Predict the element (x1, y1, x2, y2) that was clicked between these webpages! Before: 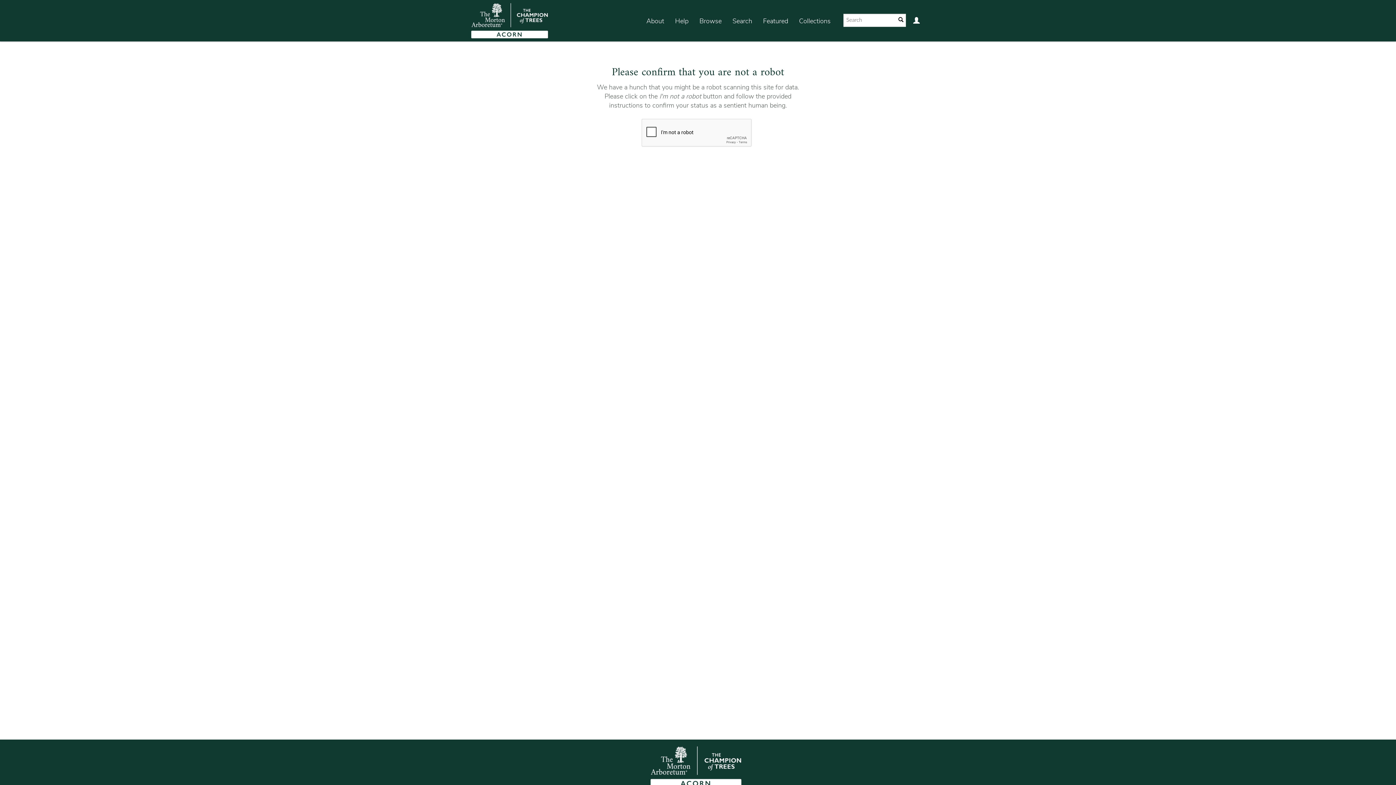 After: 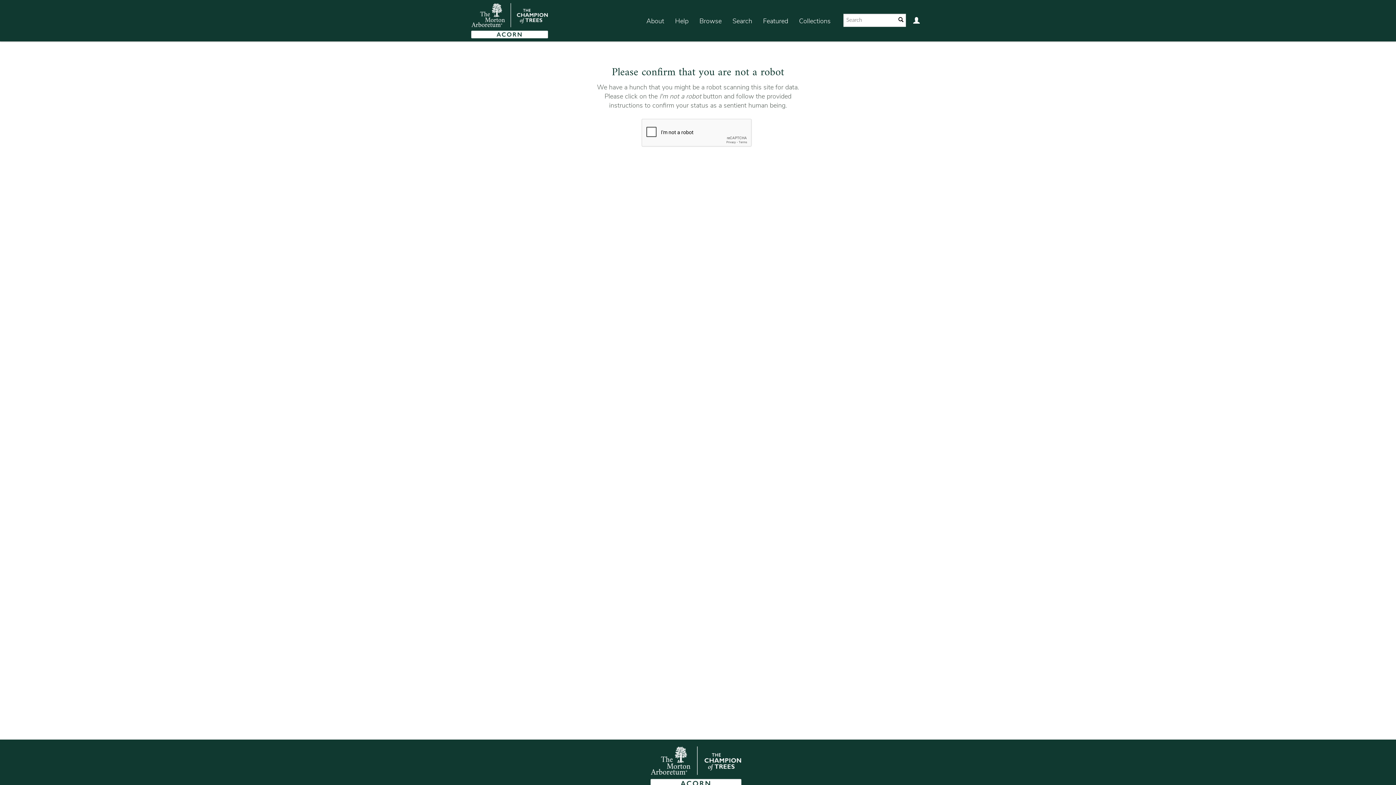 Action: bbox: (757, 7, 793, 35) label: Featured